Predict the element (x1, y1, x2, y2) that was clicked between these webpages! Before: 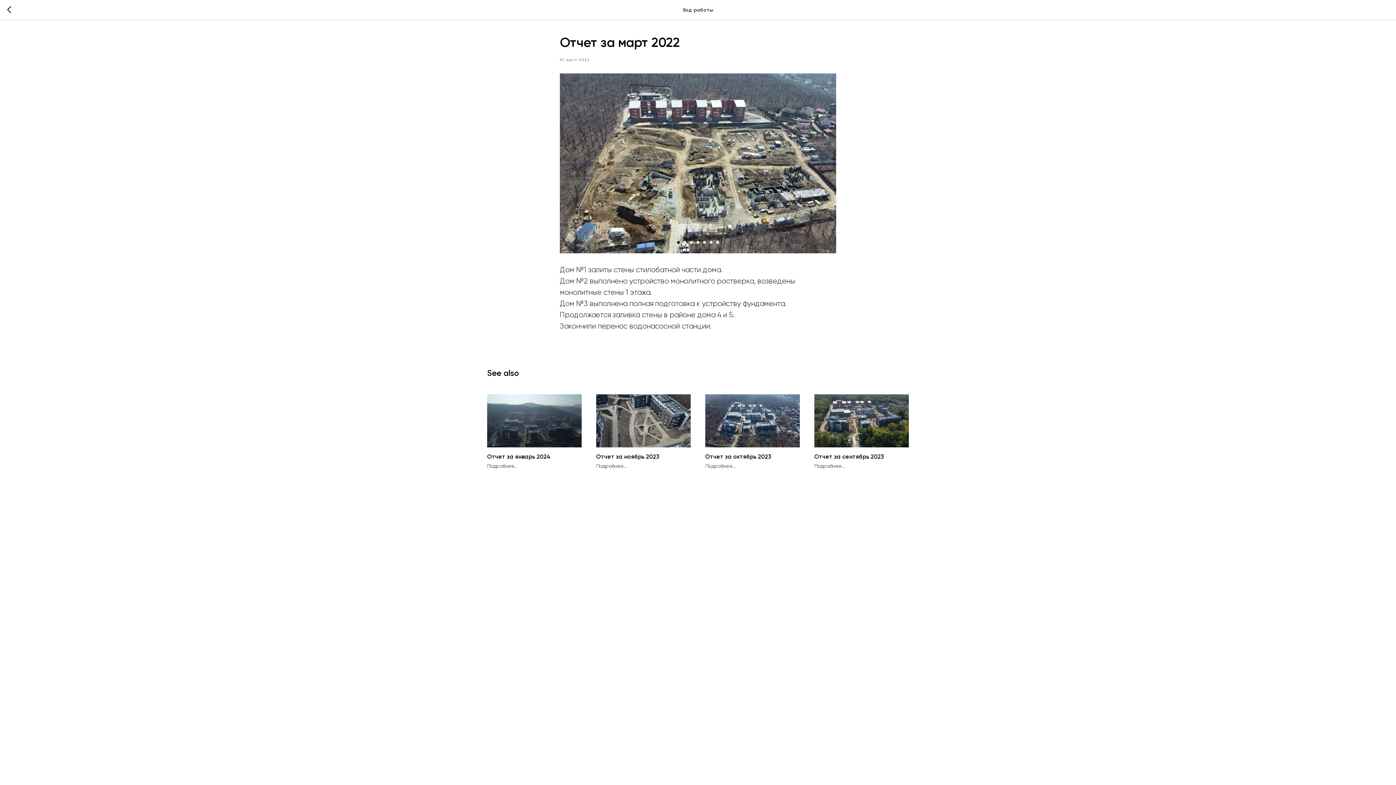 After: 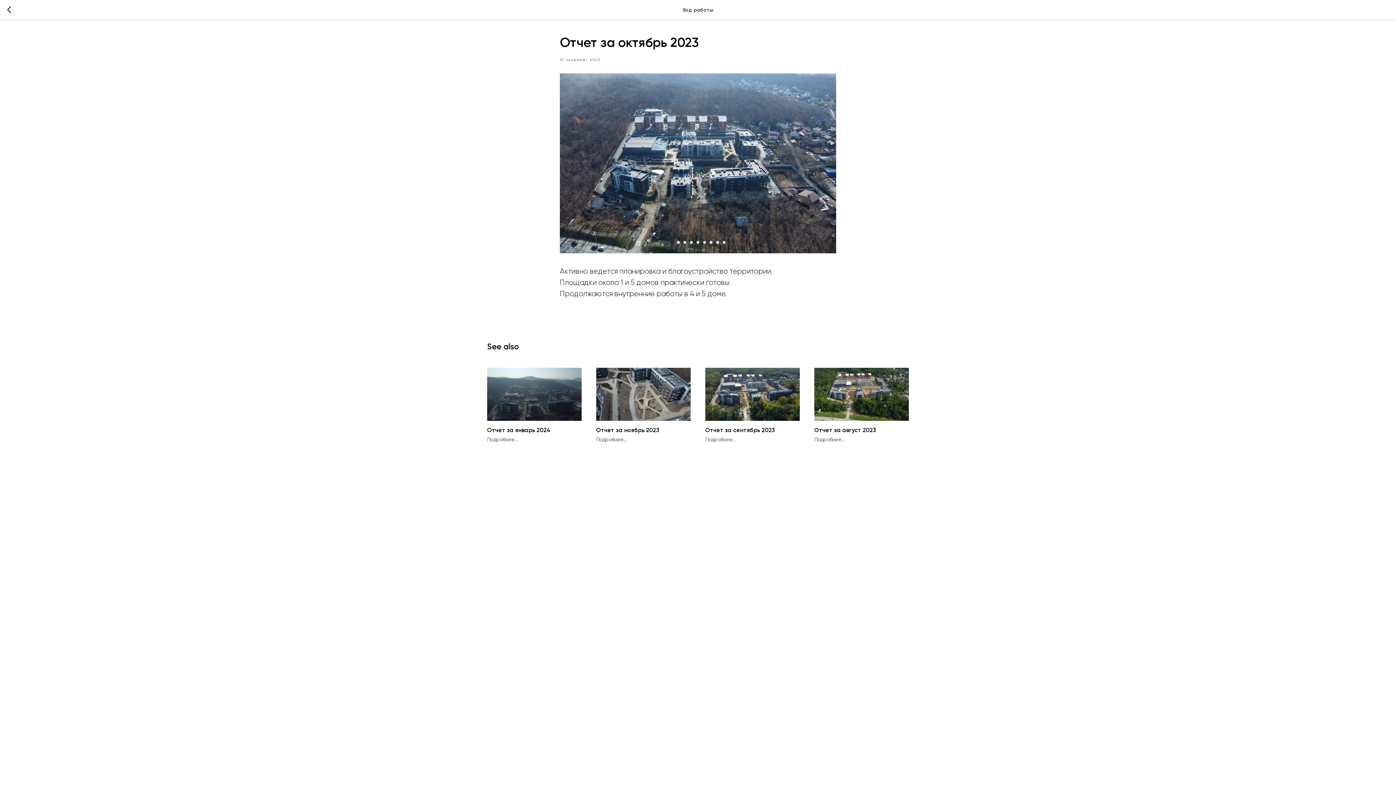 Action: label: Отчет за октябрь 2023
Подробнее... bbox: (705, 394, 800, 470)